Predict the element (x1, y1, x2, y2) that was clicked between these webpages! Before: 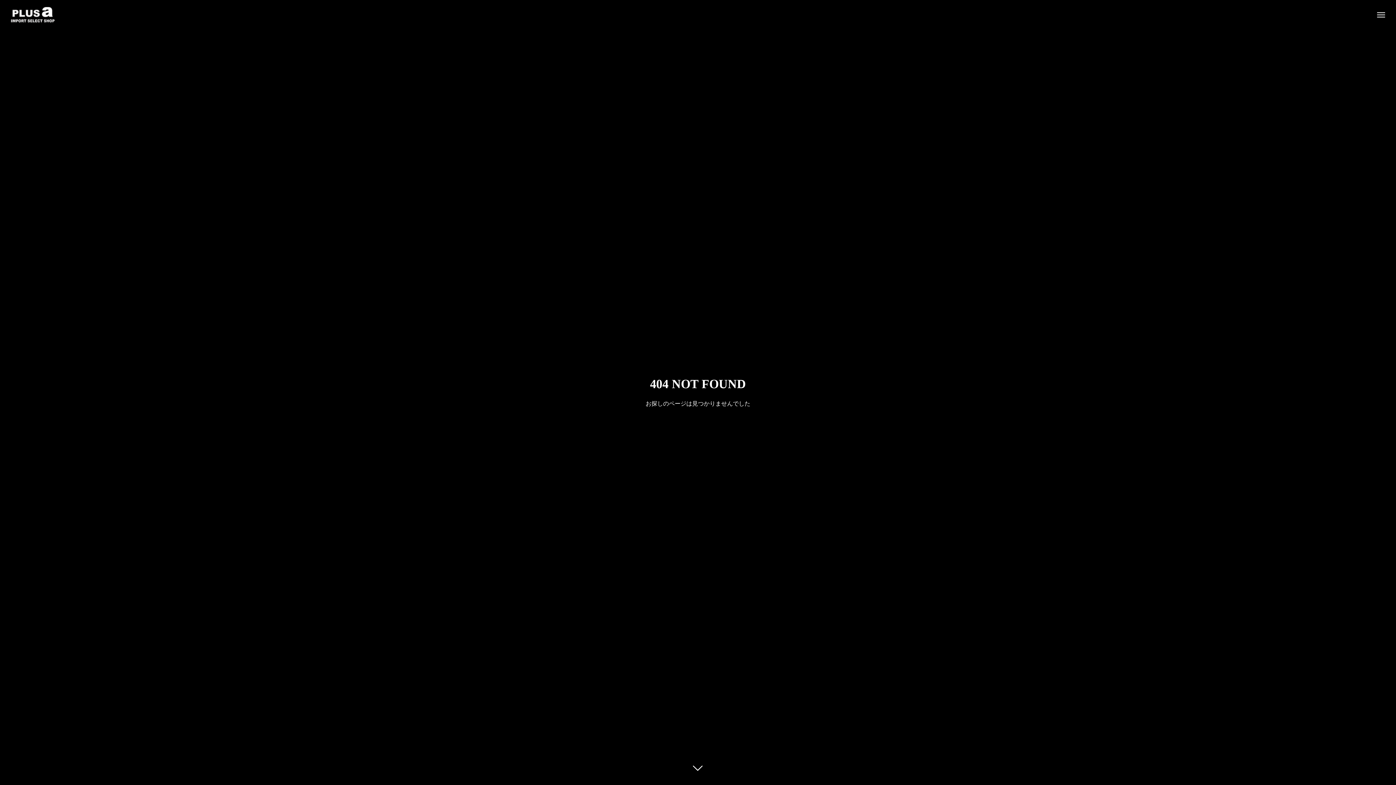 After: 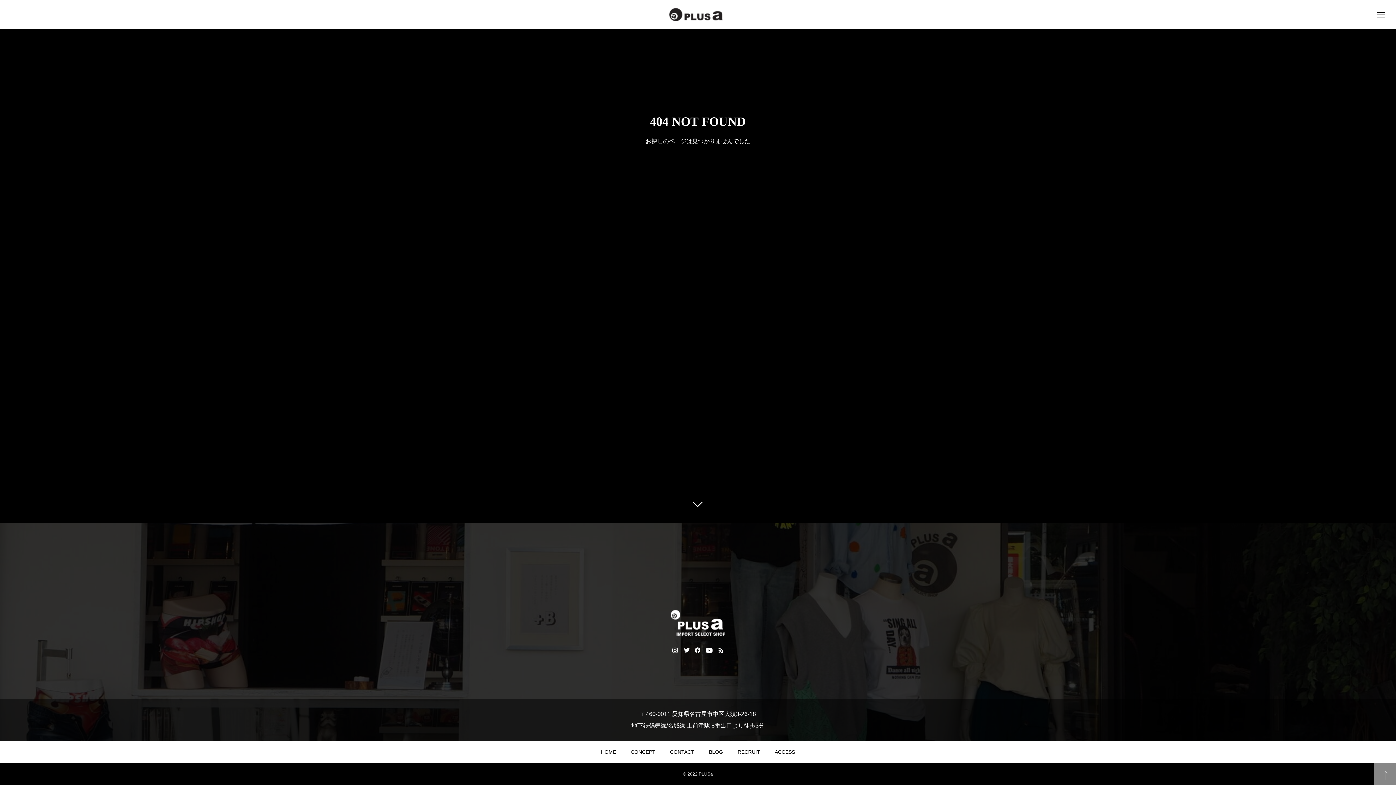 Action: bbox: (687, 760, 709, 781)